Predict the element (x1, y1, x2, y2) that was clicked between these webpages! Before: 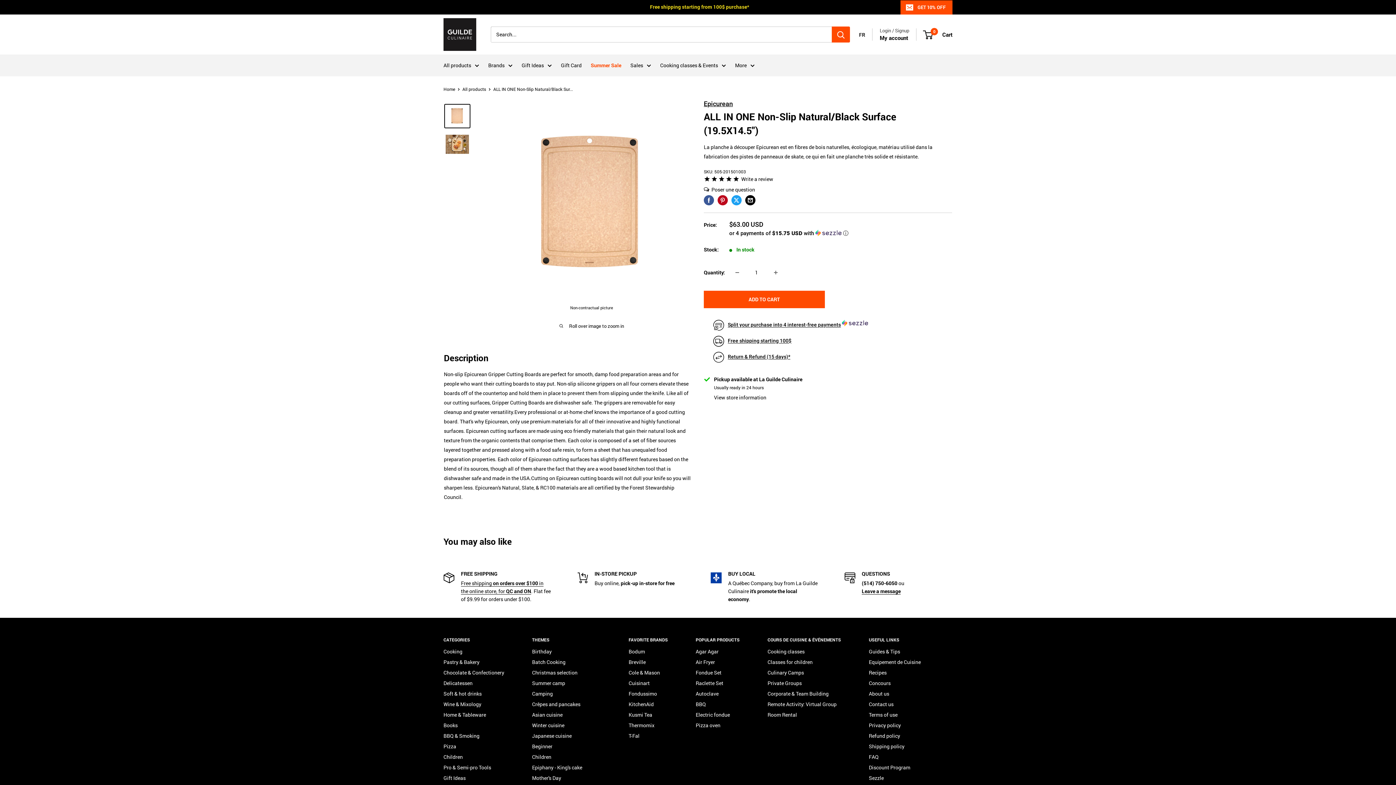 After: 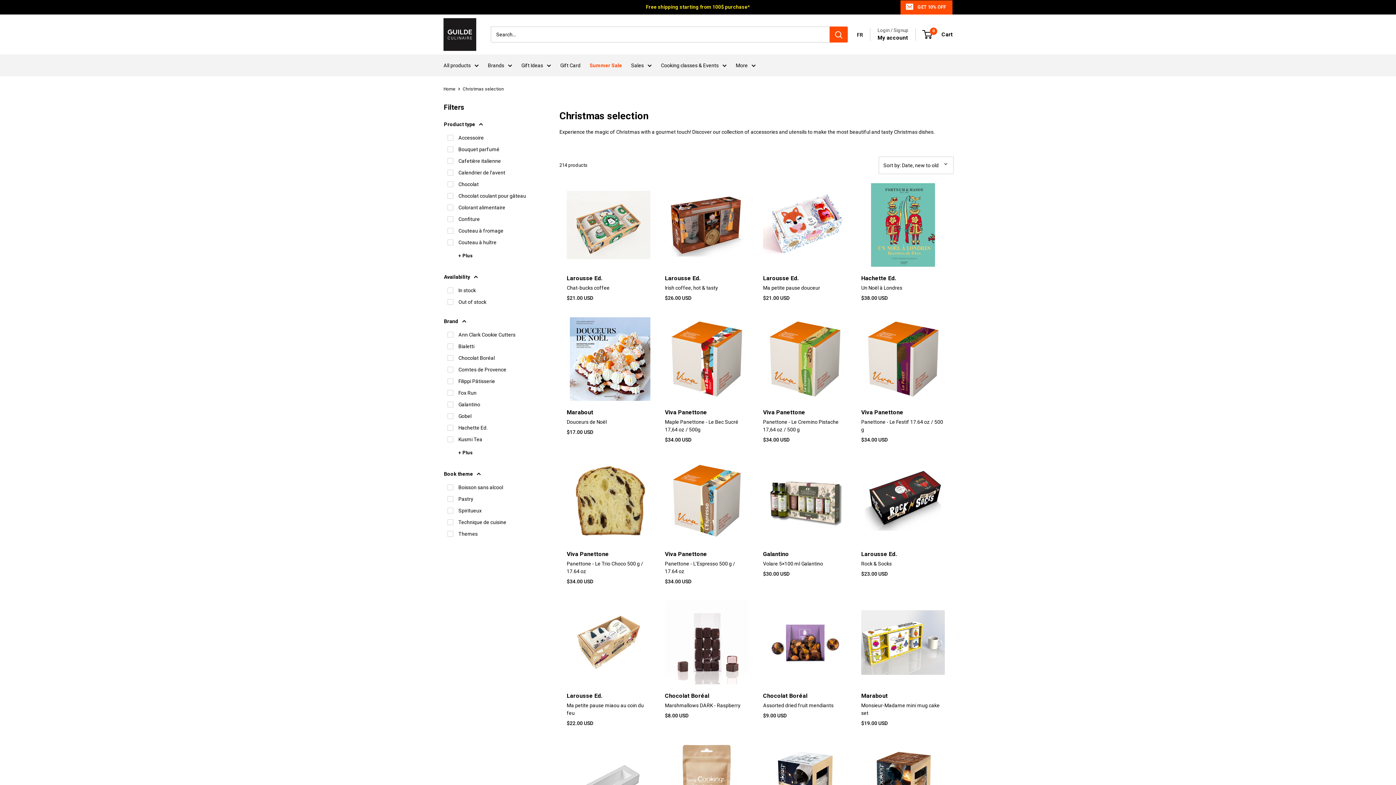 Action: label: Christmas selection bbox: (532, 667, 603, 678)